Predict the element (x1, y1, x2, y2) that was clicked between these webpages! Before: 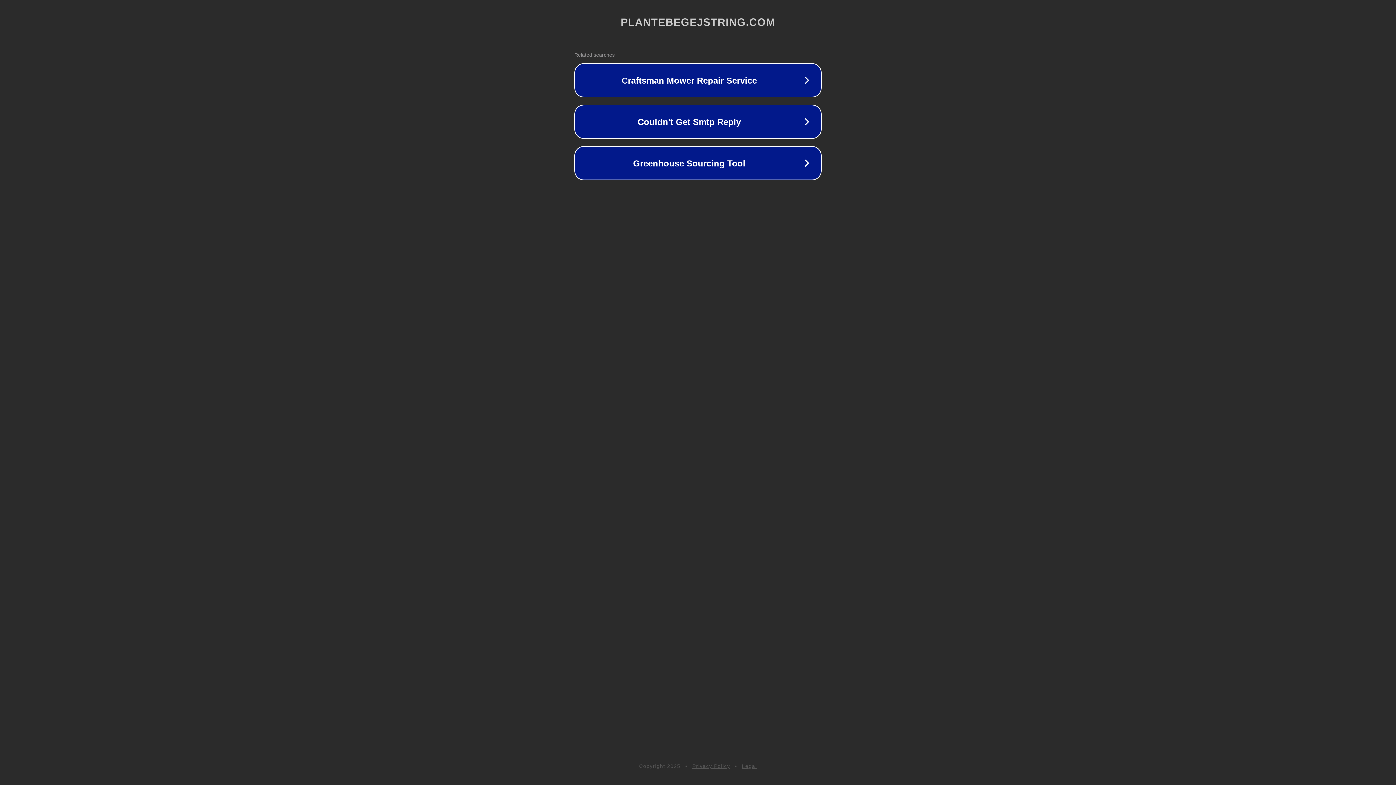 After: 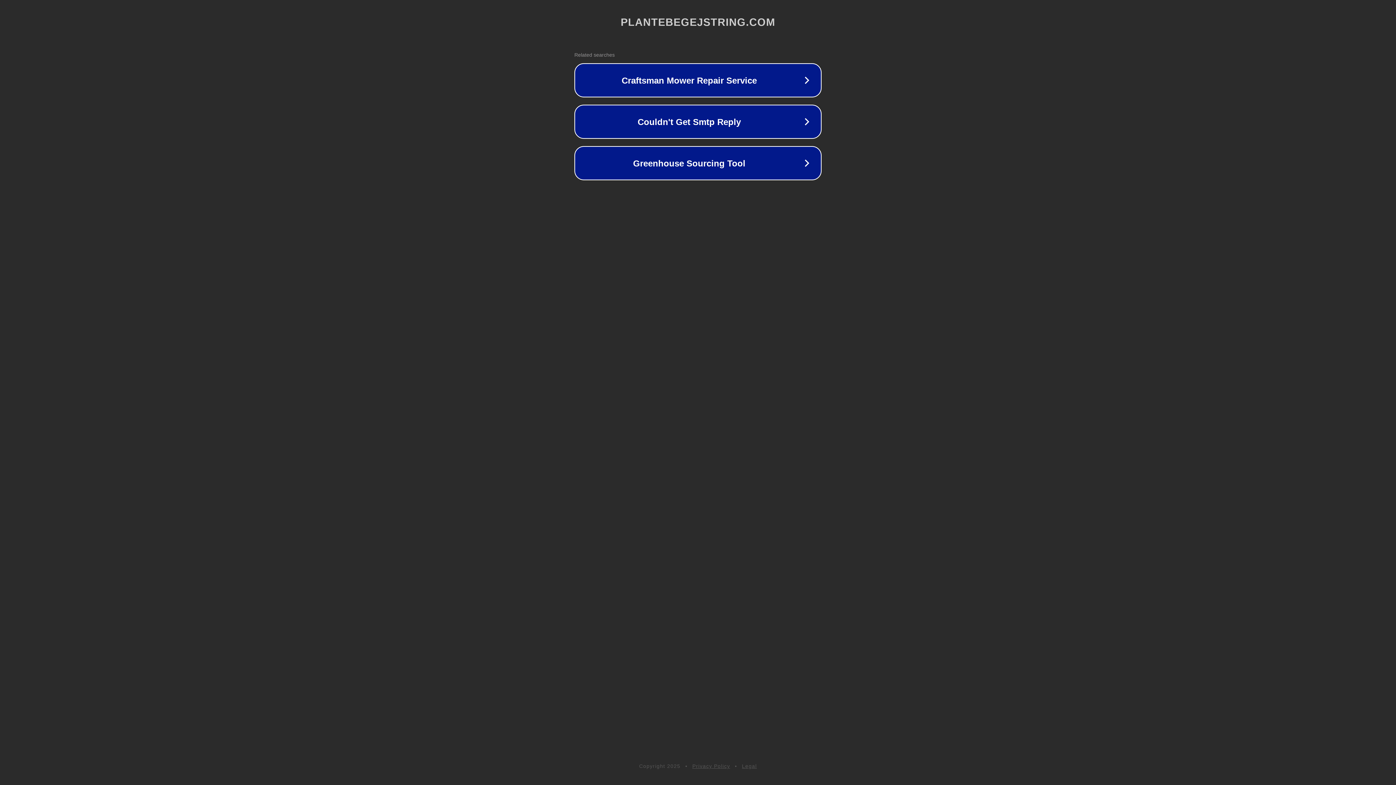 Action: bbox: (692, 763, 730, 769) label: Privacy Policy